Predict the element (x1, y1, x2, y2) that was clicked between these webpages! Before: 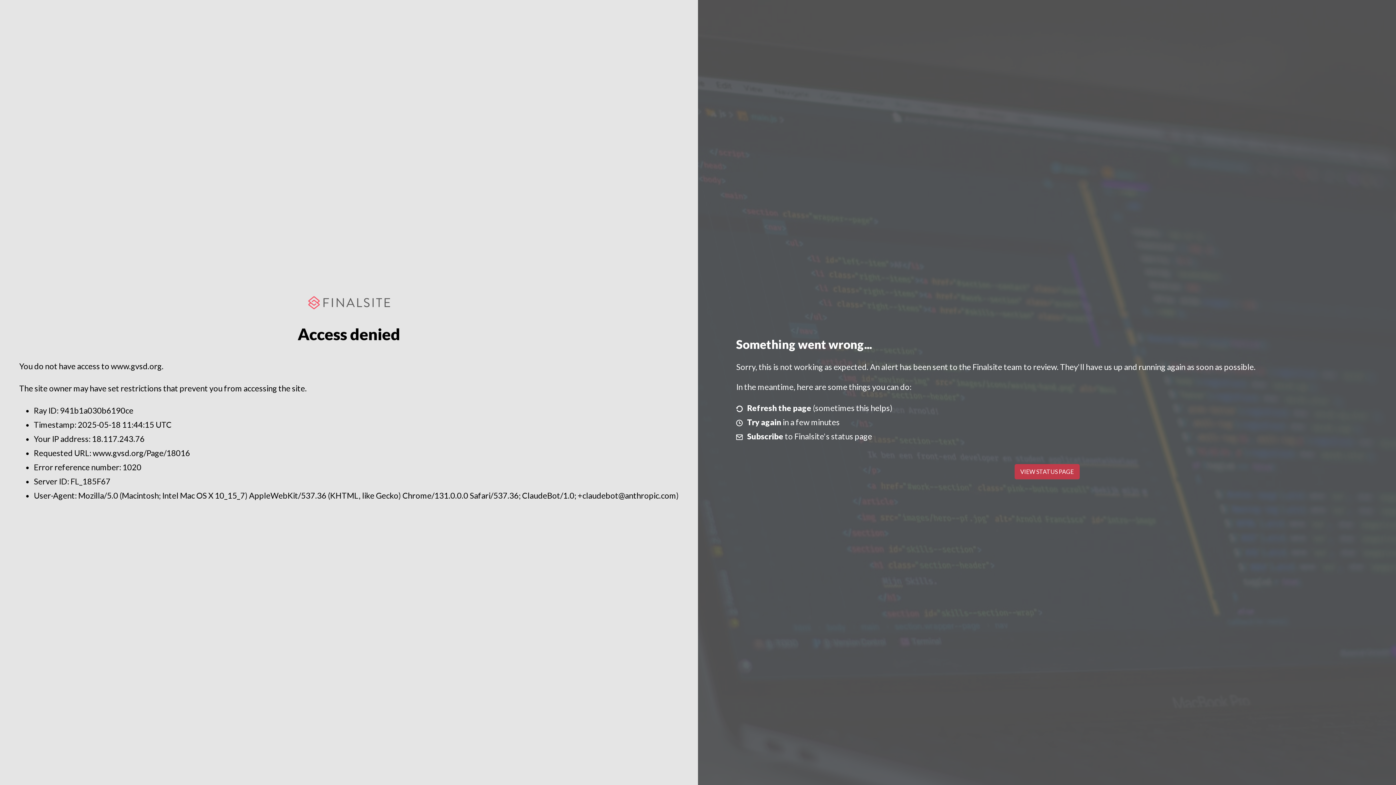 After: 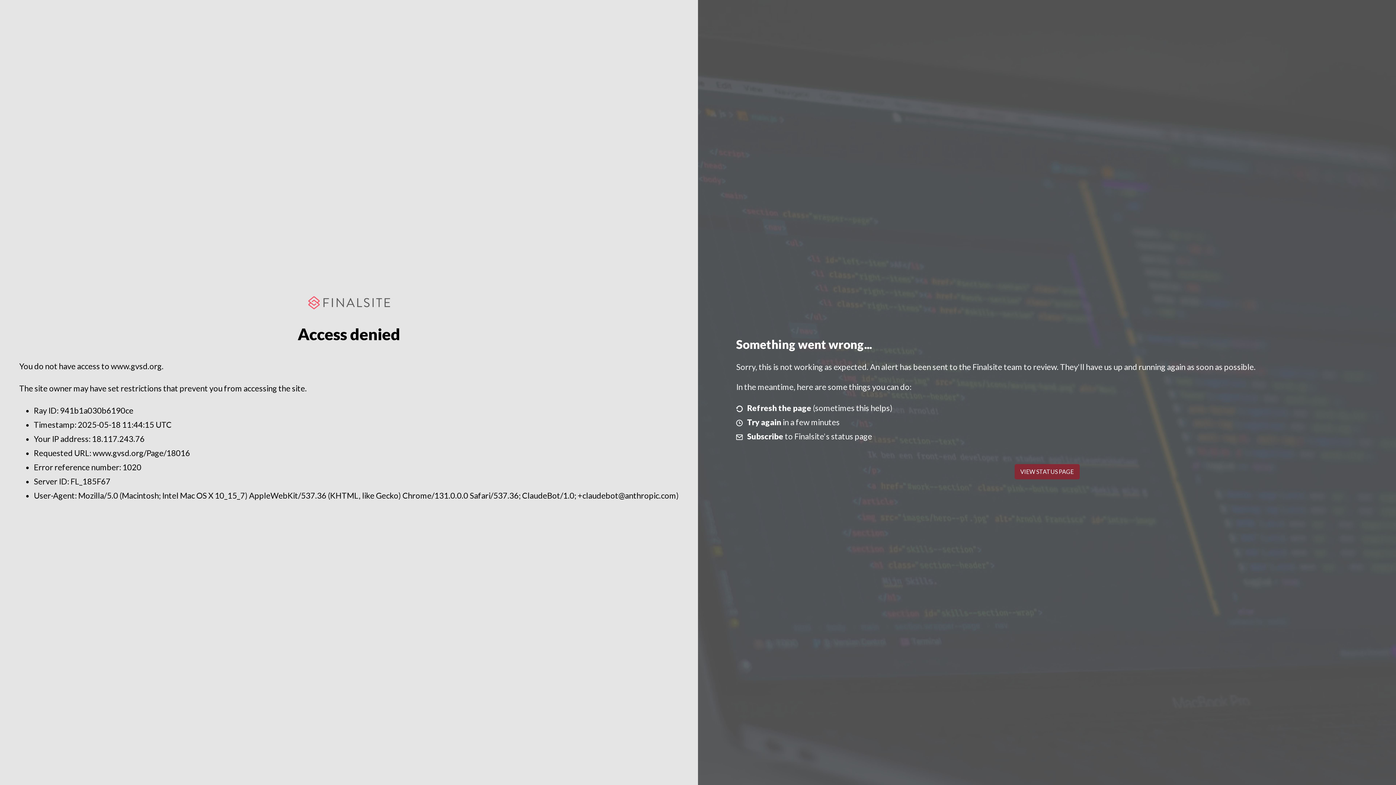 Action: label: VIEW STATUS PAGE bbox: (1014, 464, 1079, 479)